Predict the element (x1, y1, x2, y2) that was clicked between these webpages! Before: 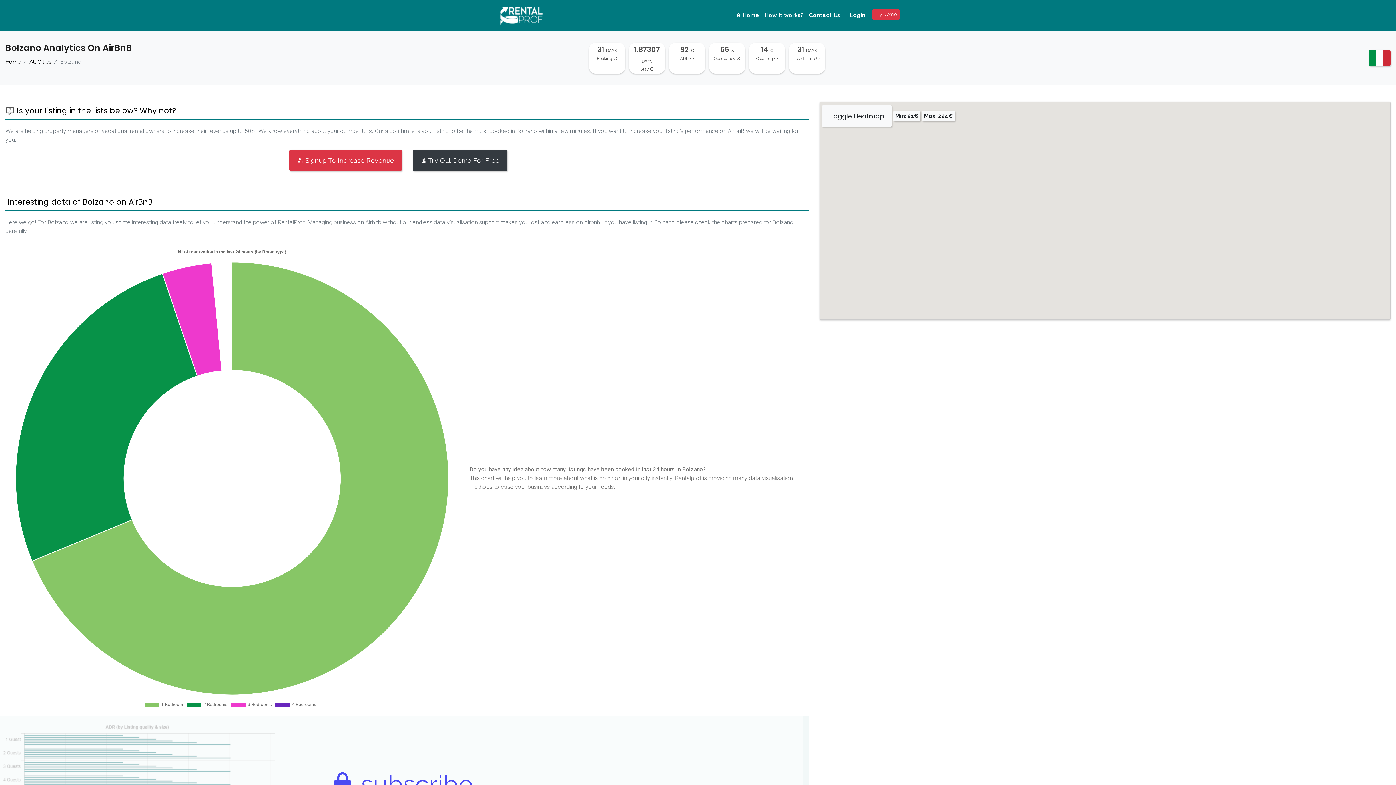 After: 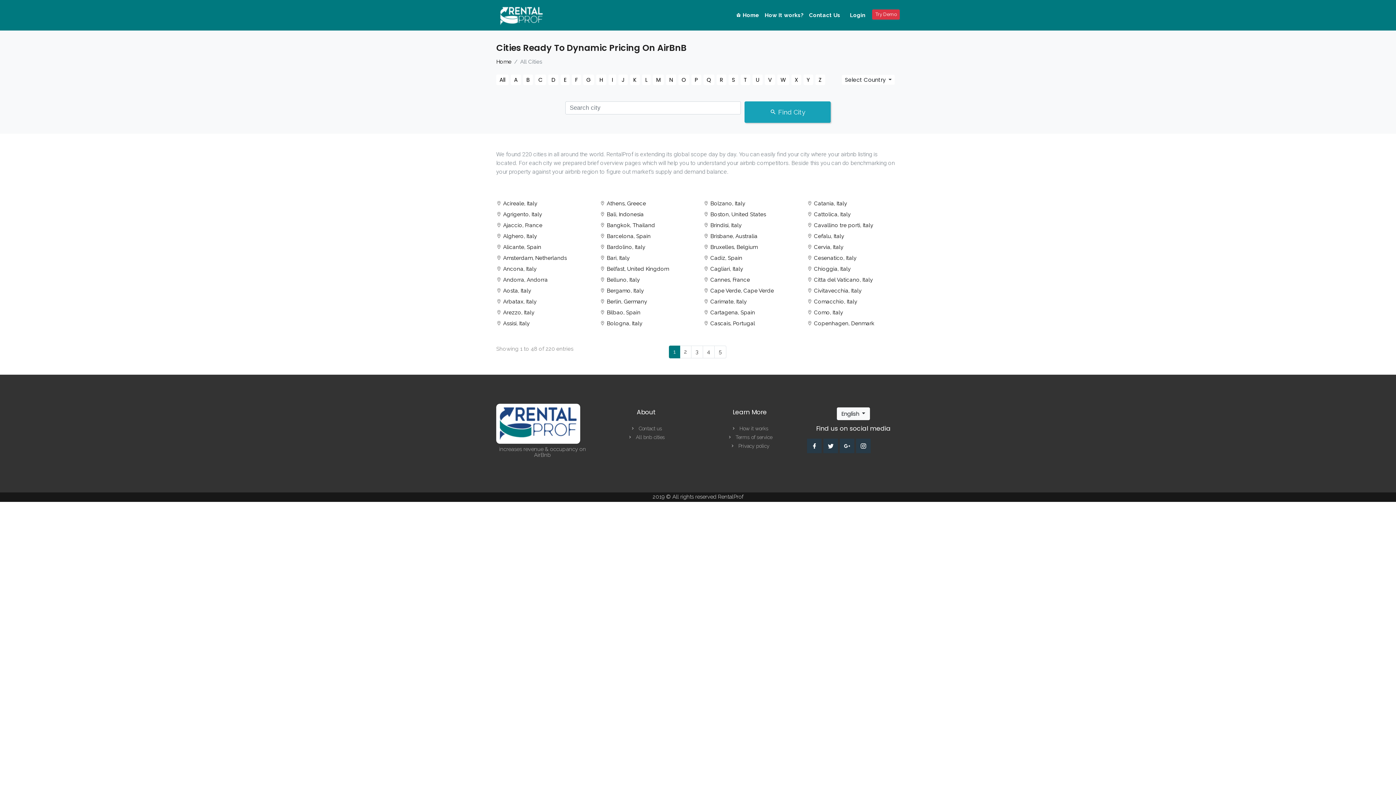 Action: label: All Cities bbox: (29, 58, 51, 64)